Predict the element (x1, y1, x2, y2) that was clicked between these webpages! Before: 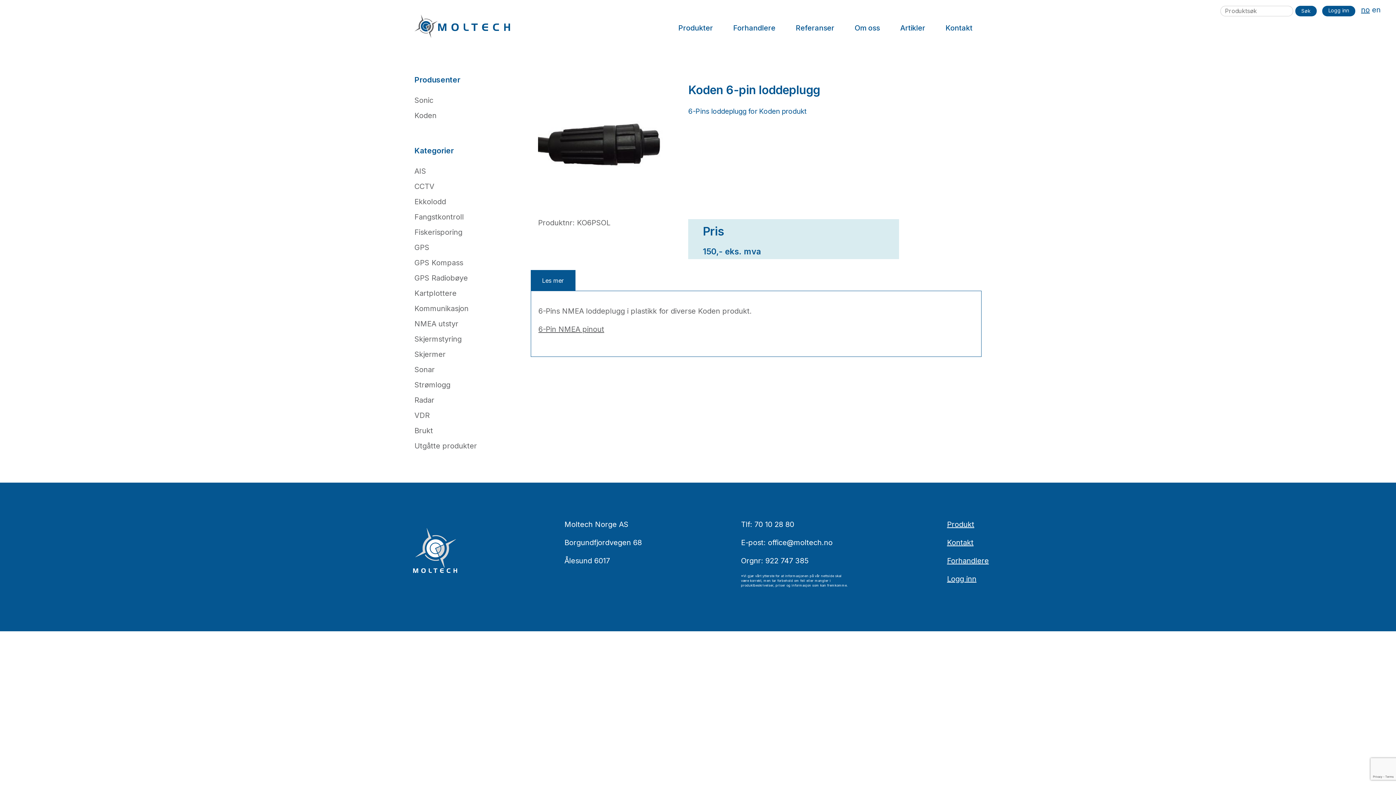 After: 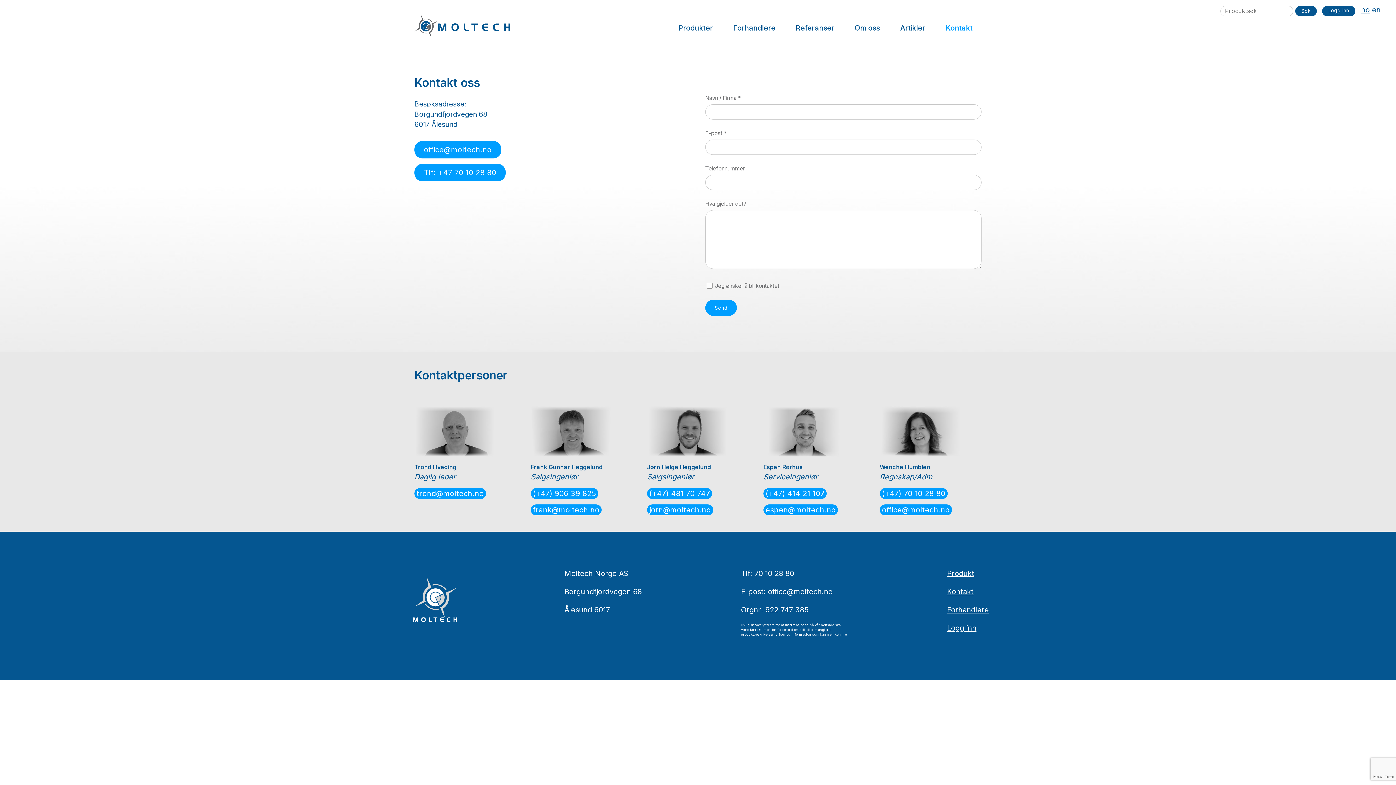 Action: bbox: (947, 538, 973, 547) label: Kontakt